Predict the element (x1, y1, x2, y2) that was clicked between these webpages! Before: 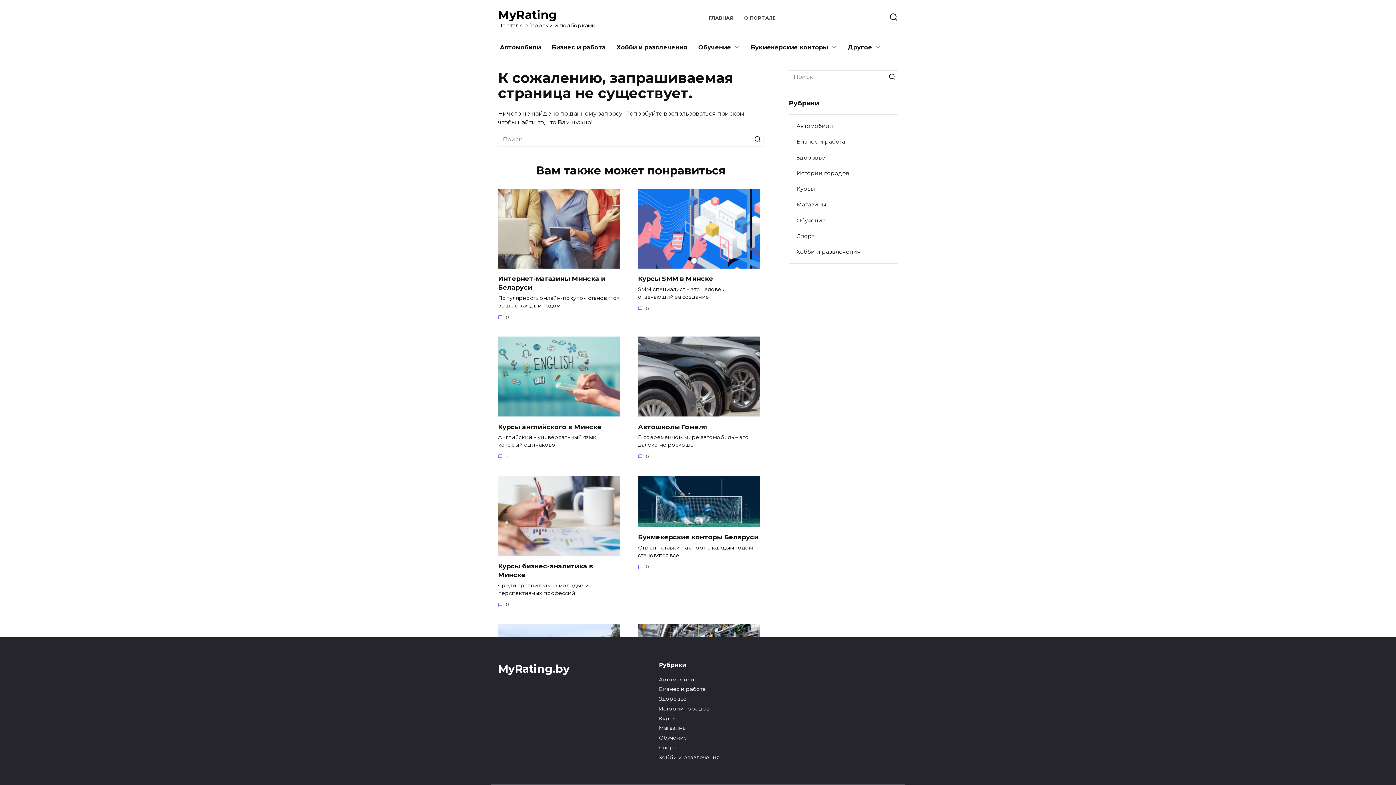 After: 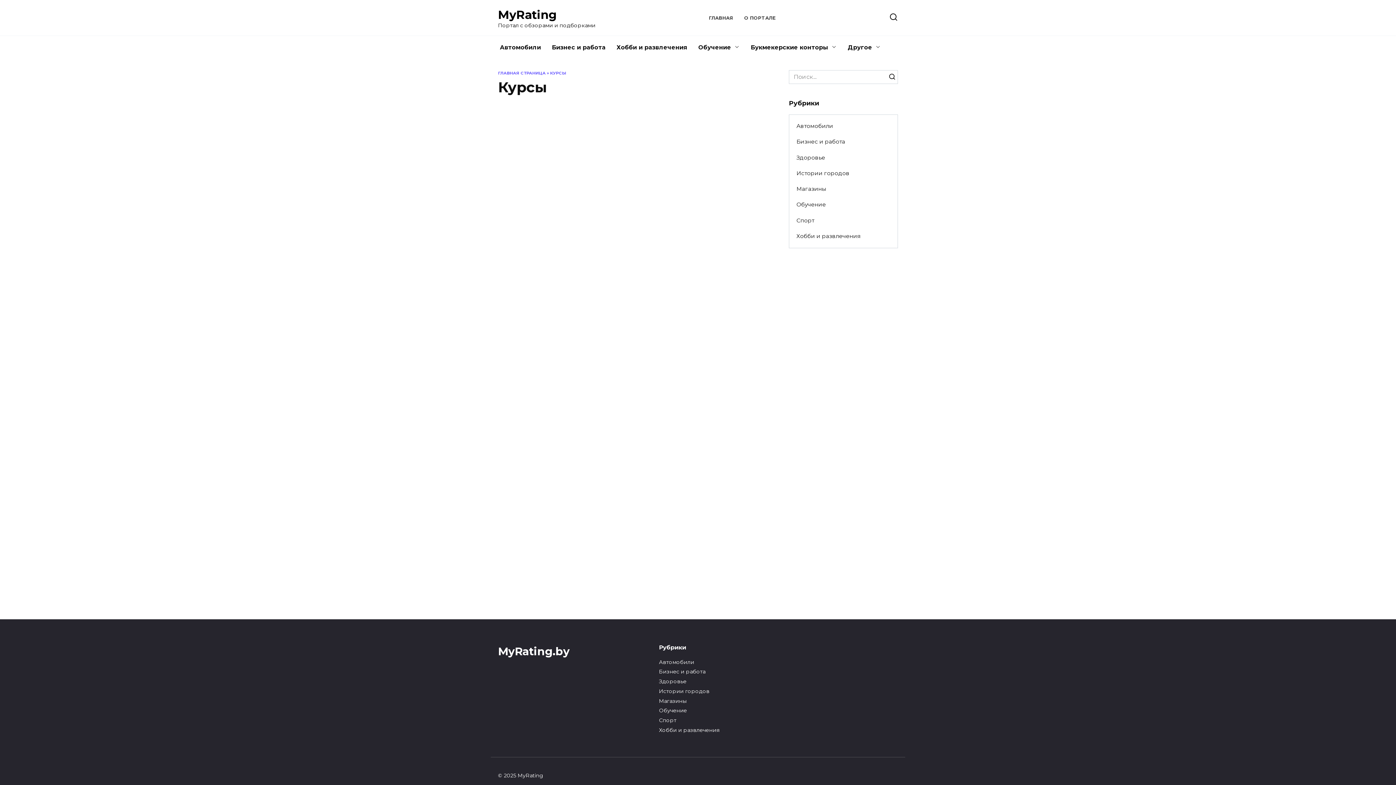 Action: bbox: (789, 181, 822, 197) label: Курсы